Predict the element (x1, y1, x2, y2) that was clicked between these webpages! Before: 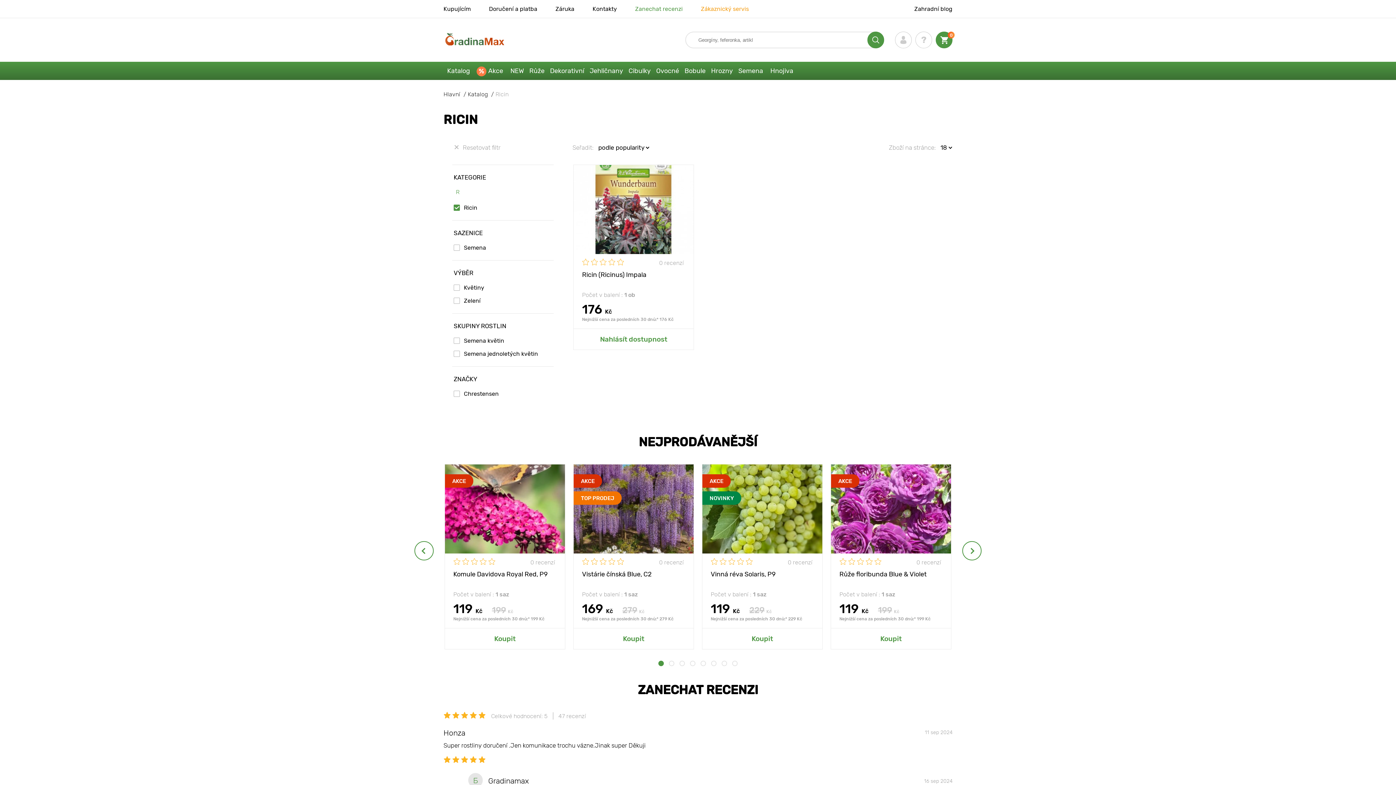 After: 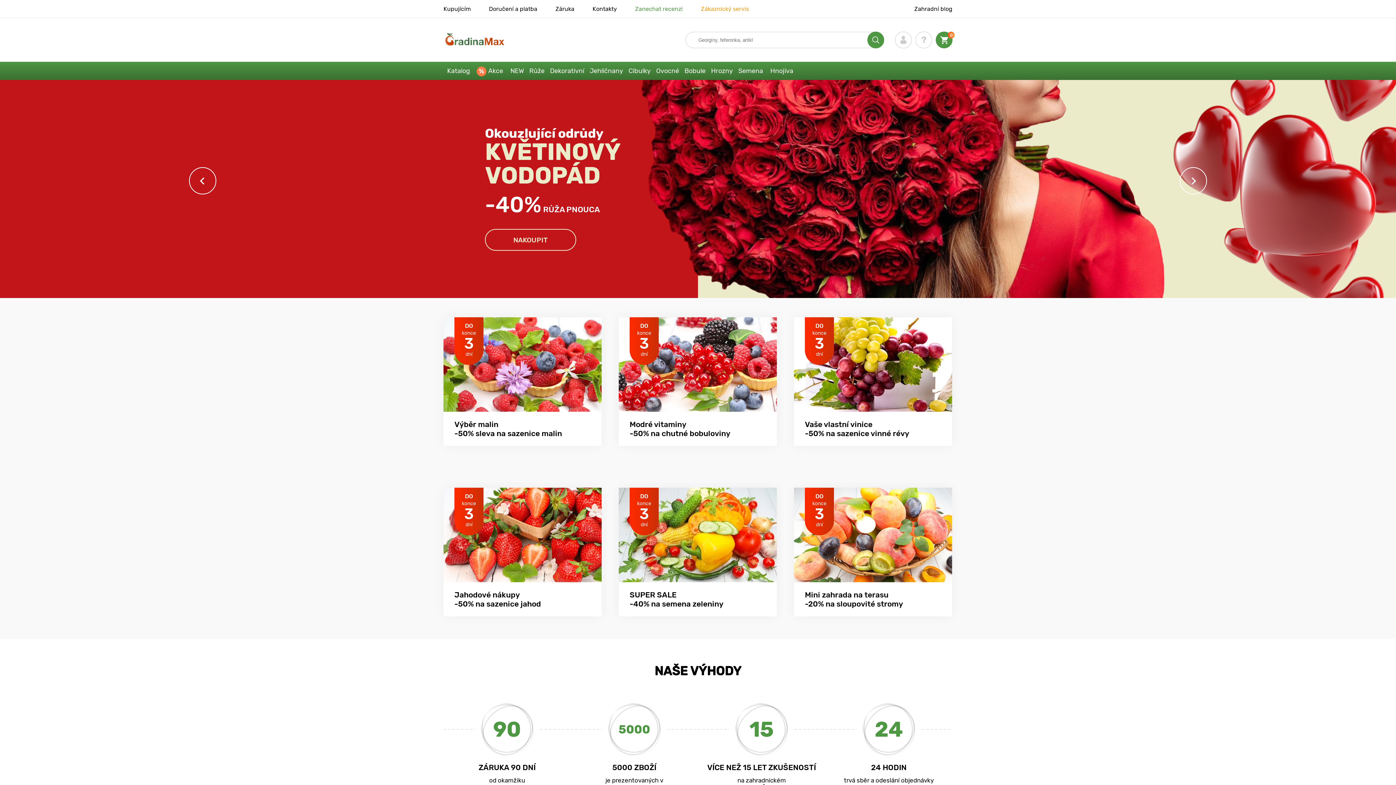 Action: bbox: (445, 33, 504, 46)